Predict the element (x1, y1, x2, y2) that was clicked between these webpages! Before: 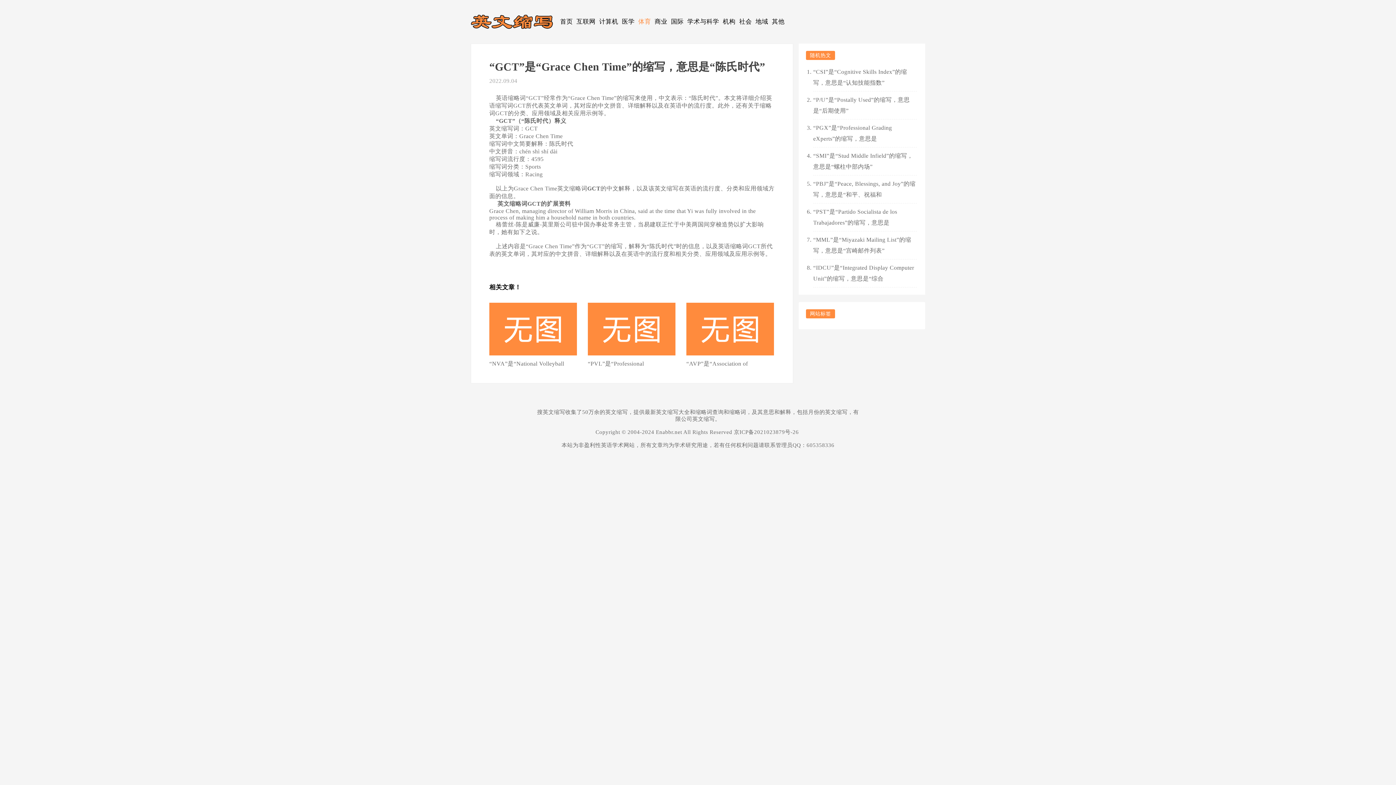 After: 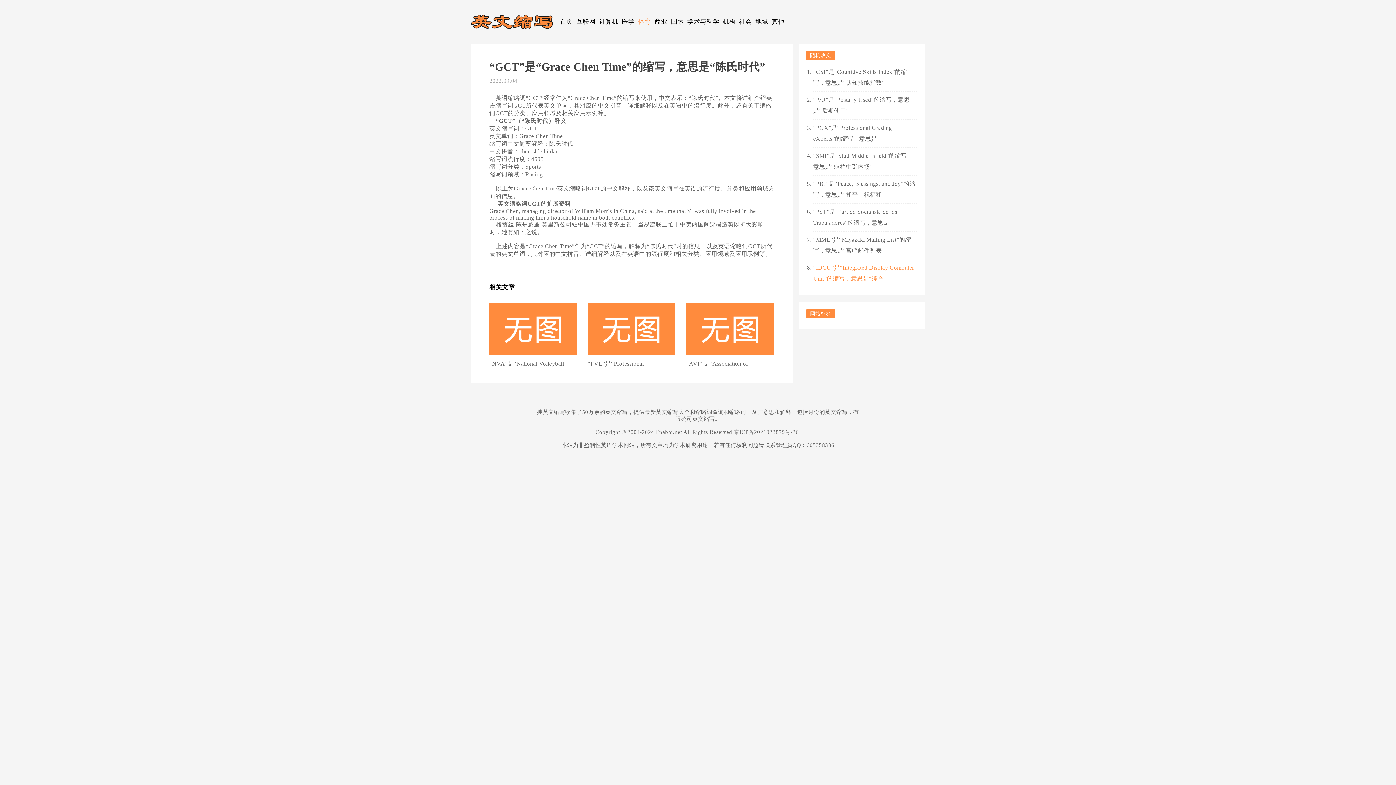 Action: bbox: (813, 259, 917, 287) label: “IDCU”是“Integrated Display Computer Unit”的缩写，意思是“综合